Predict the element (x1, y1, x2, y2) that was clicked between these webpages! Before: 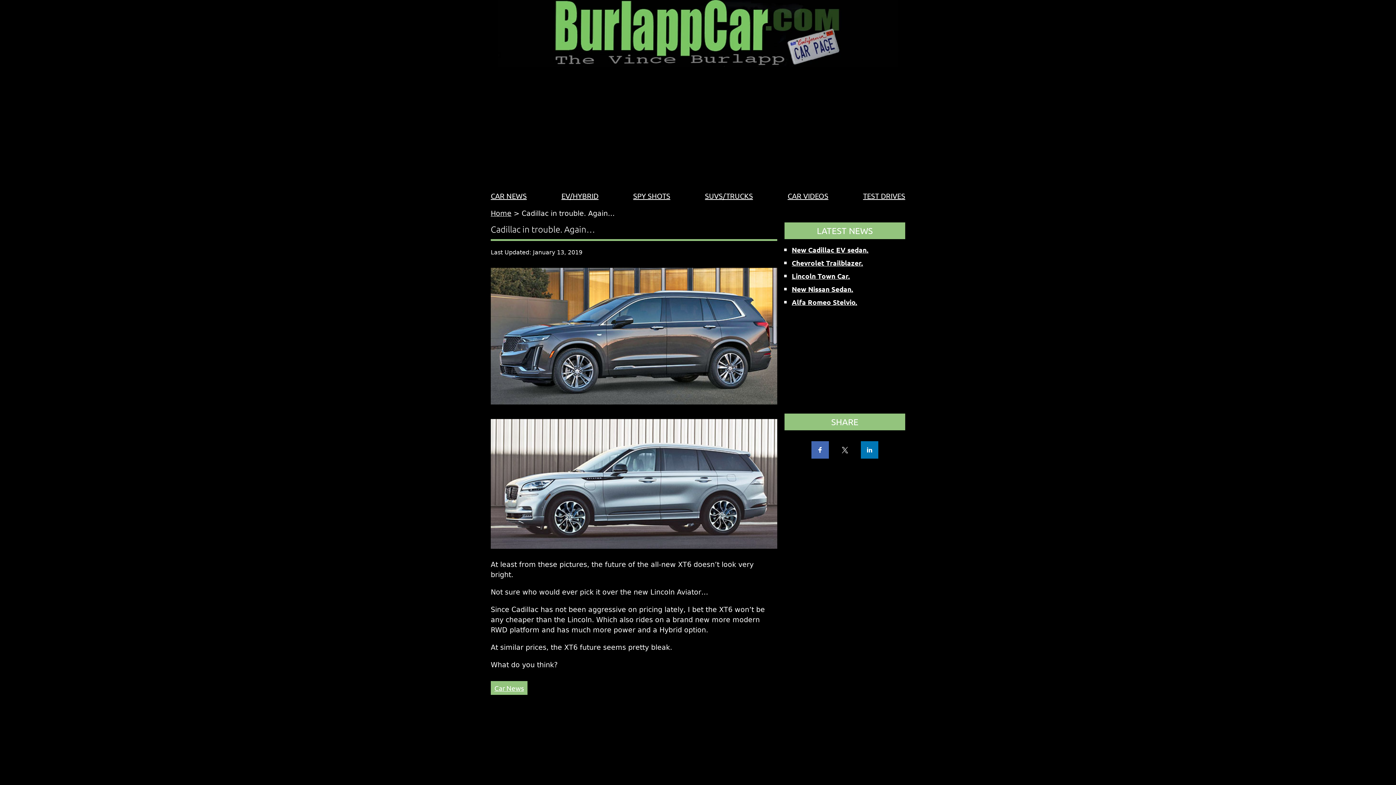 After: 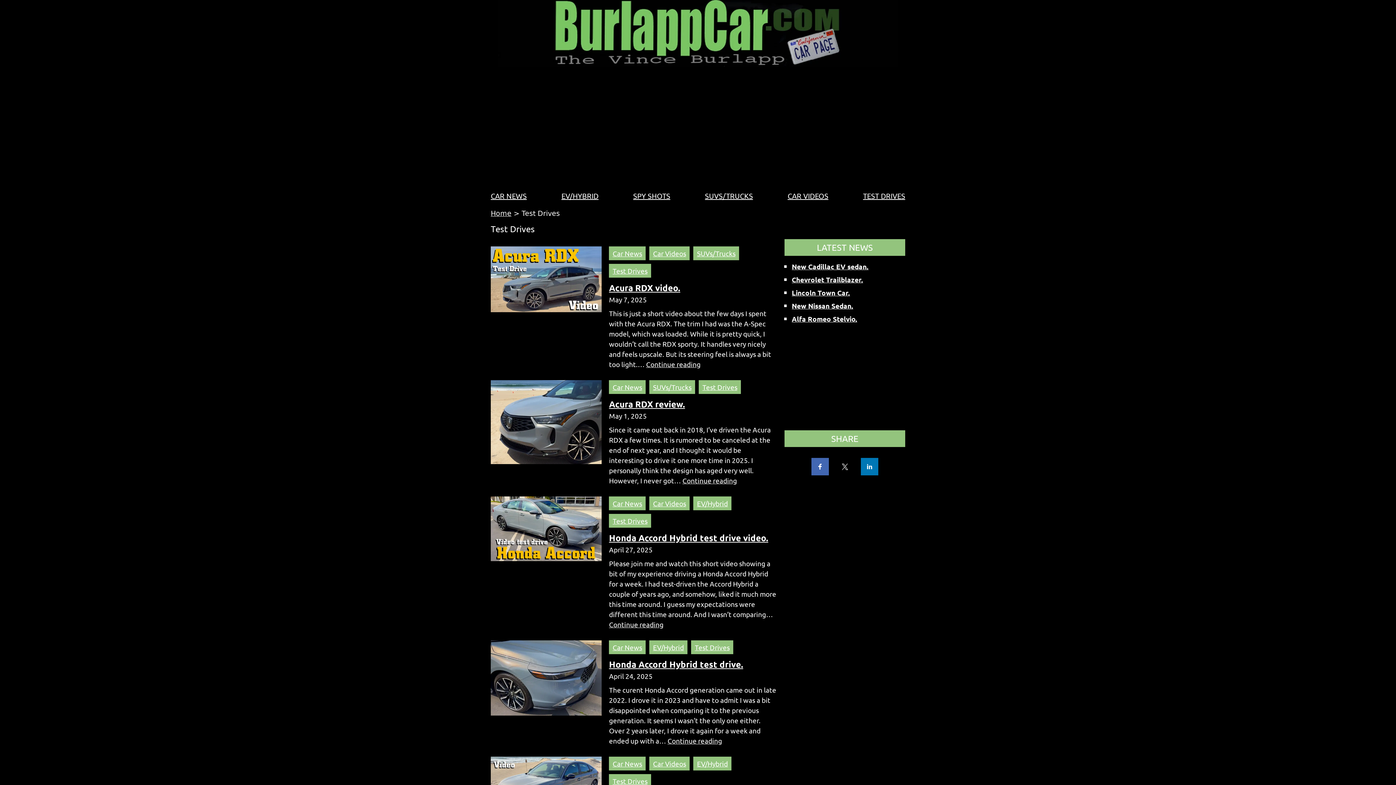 Action: label: TEST DRIVES bbox: (863, 191, 905, 200)